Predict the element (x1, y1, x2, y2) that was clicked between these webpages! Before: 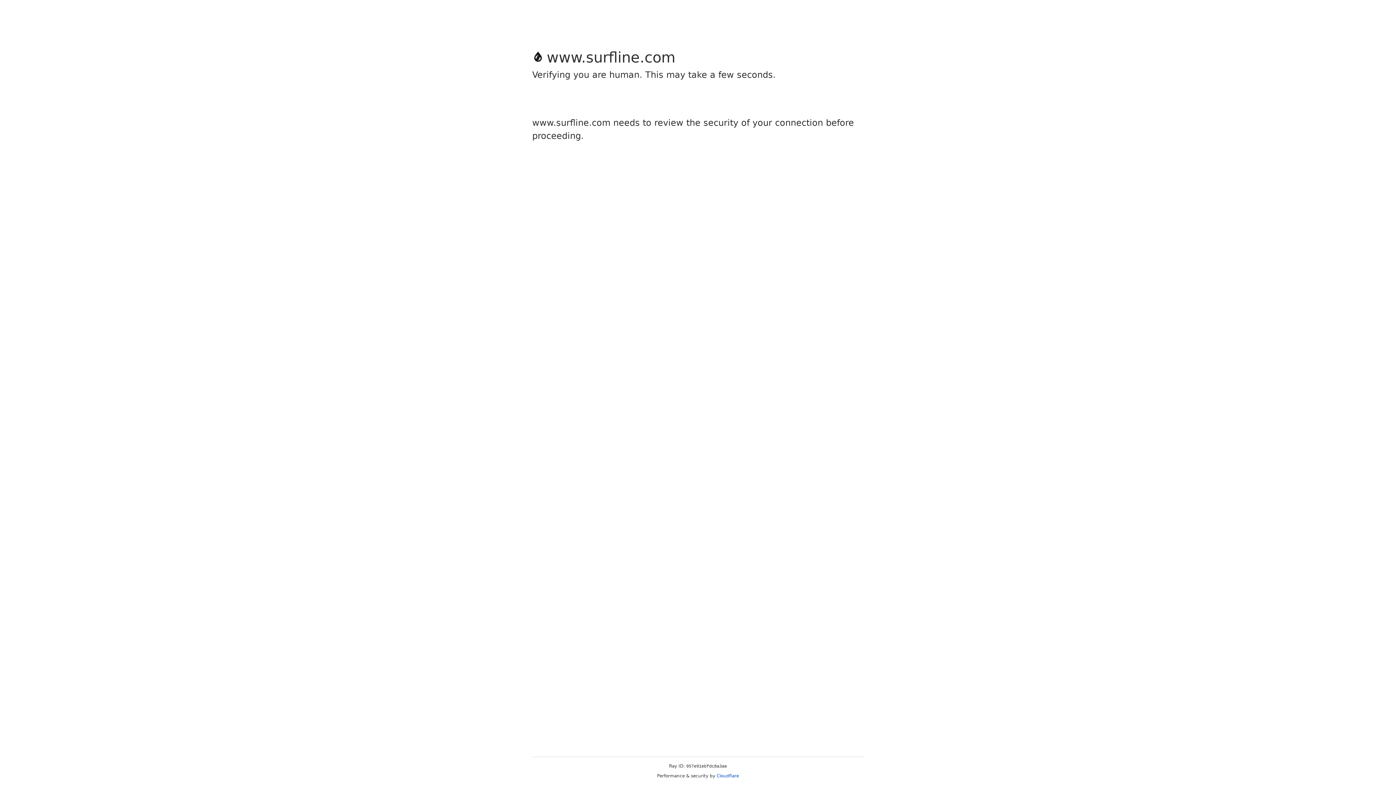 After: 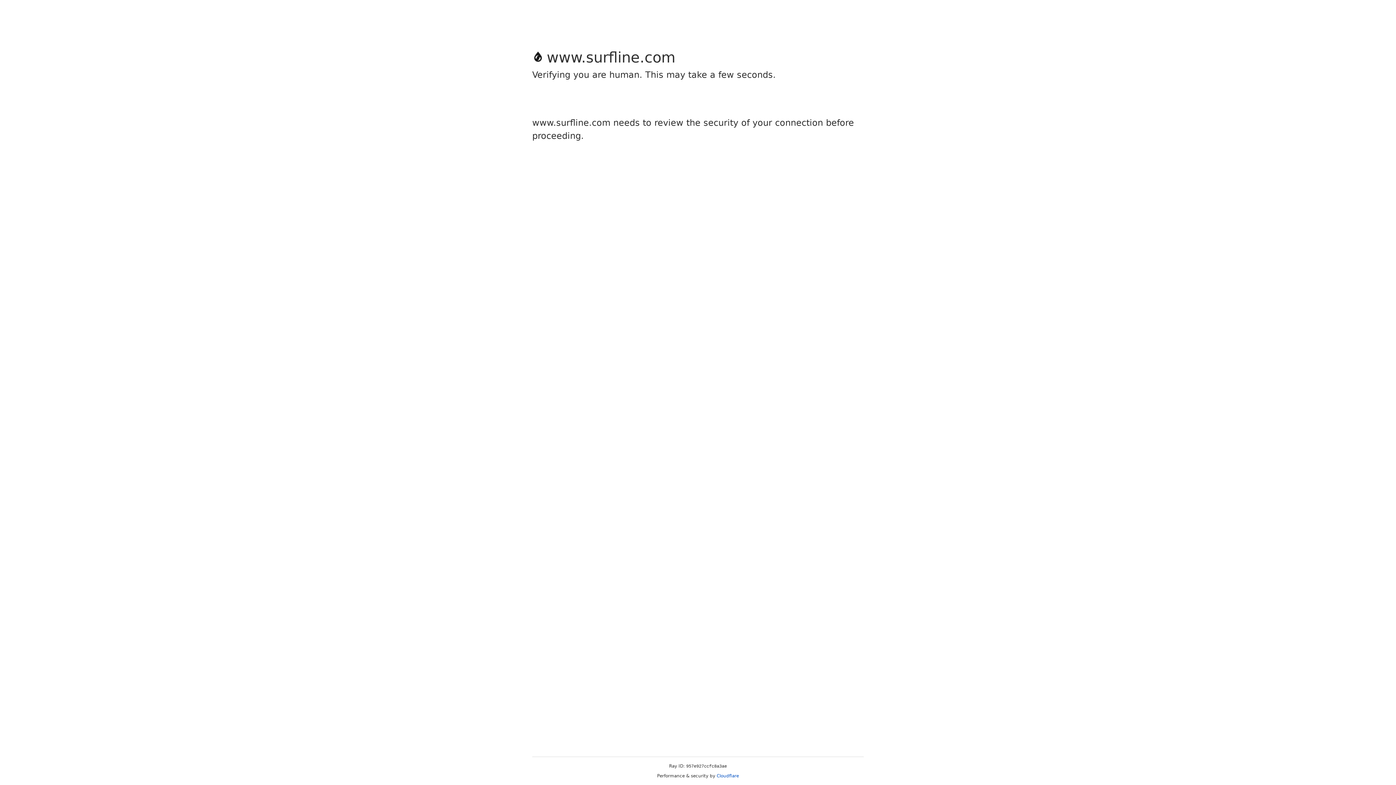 Action: label: Cloudflare bbox: (716, 773, 739, 778)